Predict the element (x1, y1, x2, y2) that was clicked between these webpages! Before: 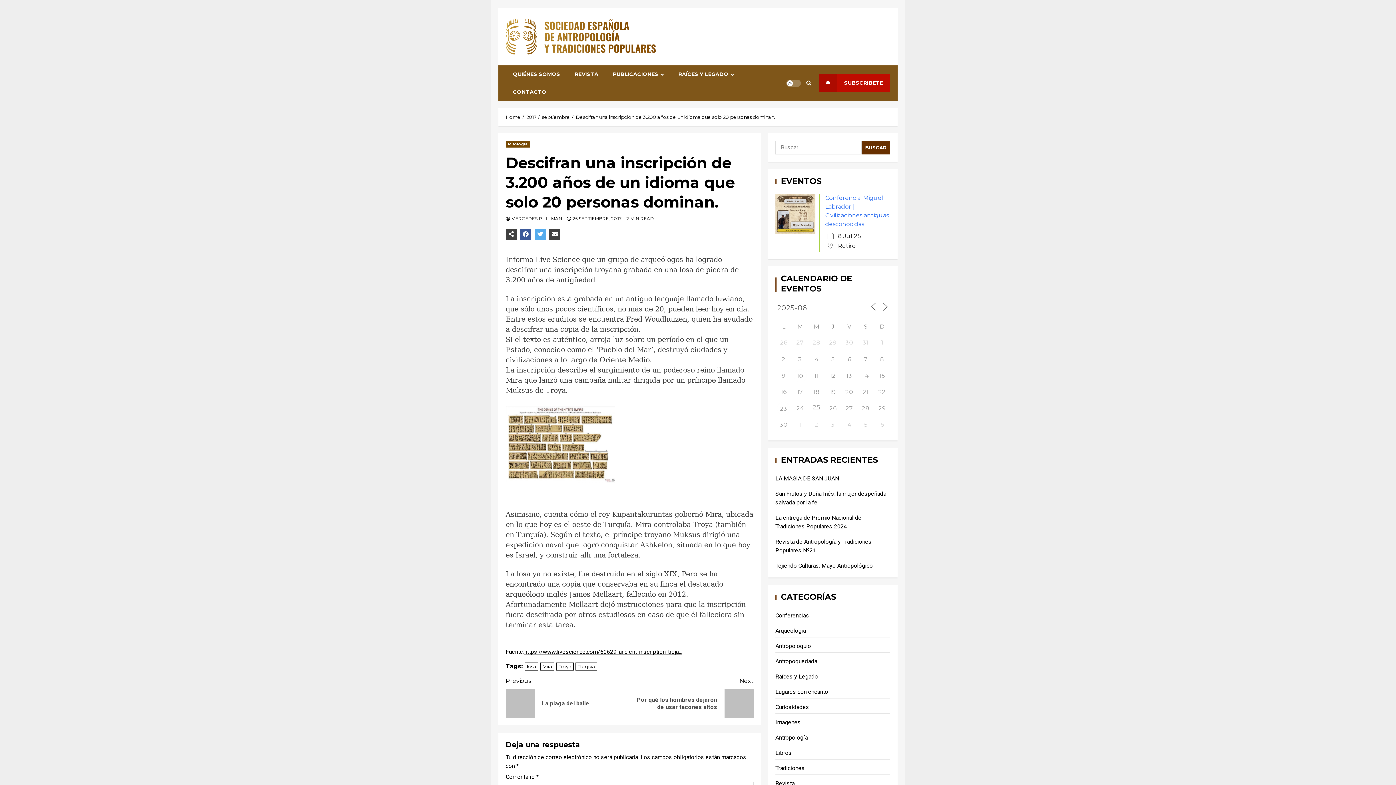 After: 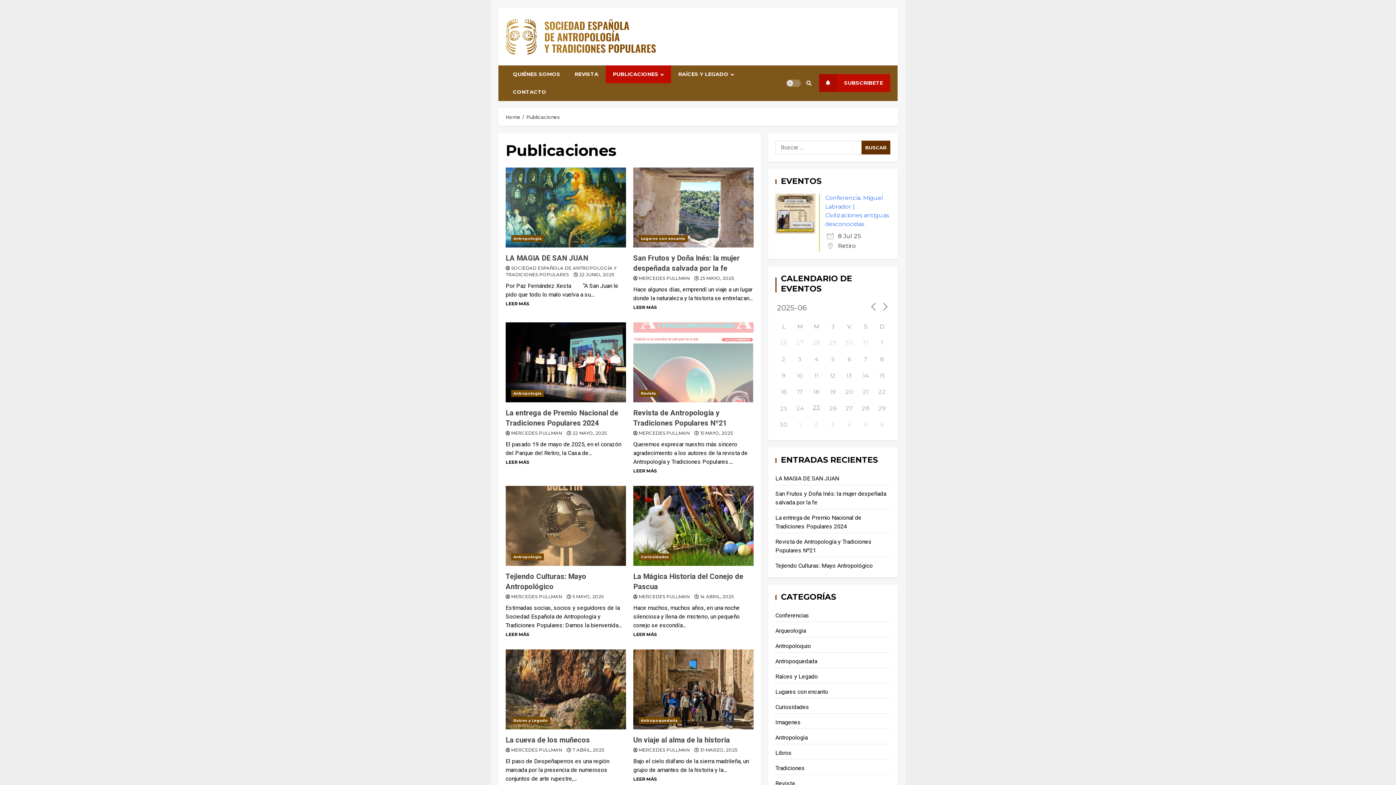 Action: label: PUBLICACIONES bbox: (605, 65, 671, 83)